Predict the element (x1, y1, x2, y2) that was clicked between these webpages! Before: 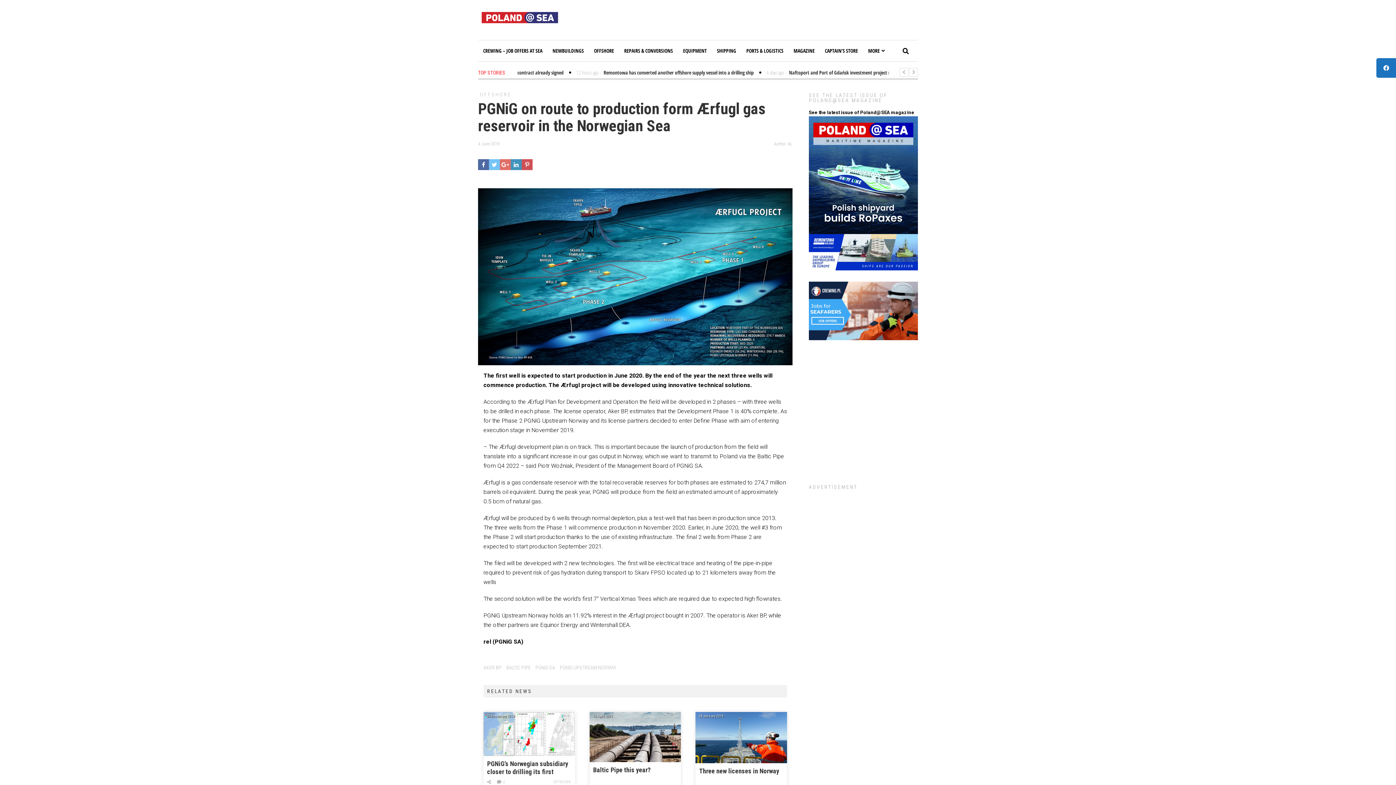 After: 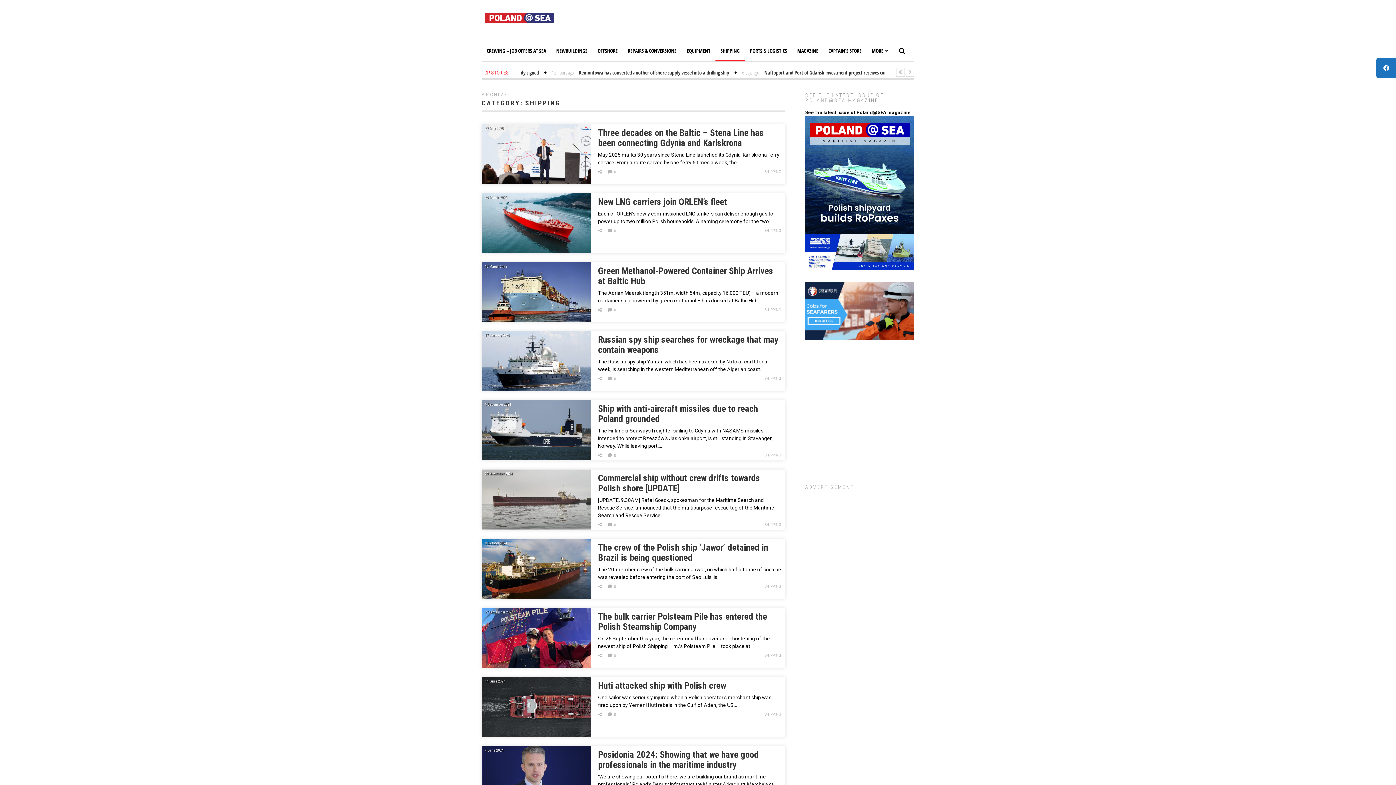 Action: label: SHIPPING bbox: (712, 40, 741, 61)